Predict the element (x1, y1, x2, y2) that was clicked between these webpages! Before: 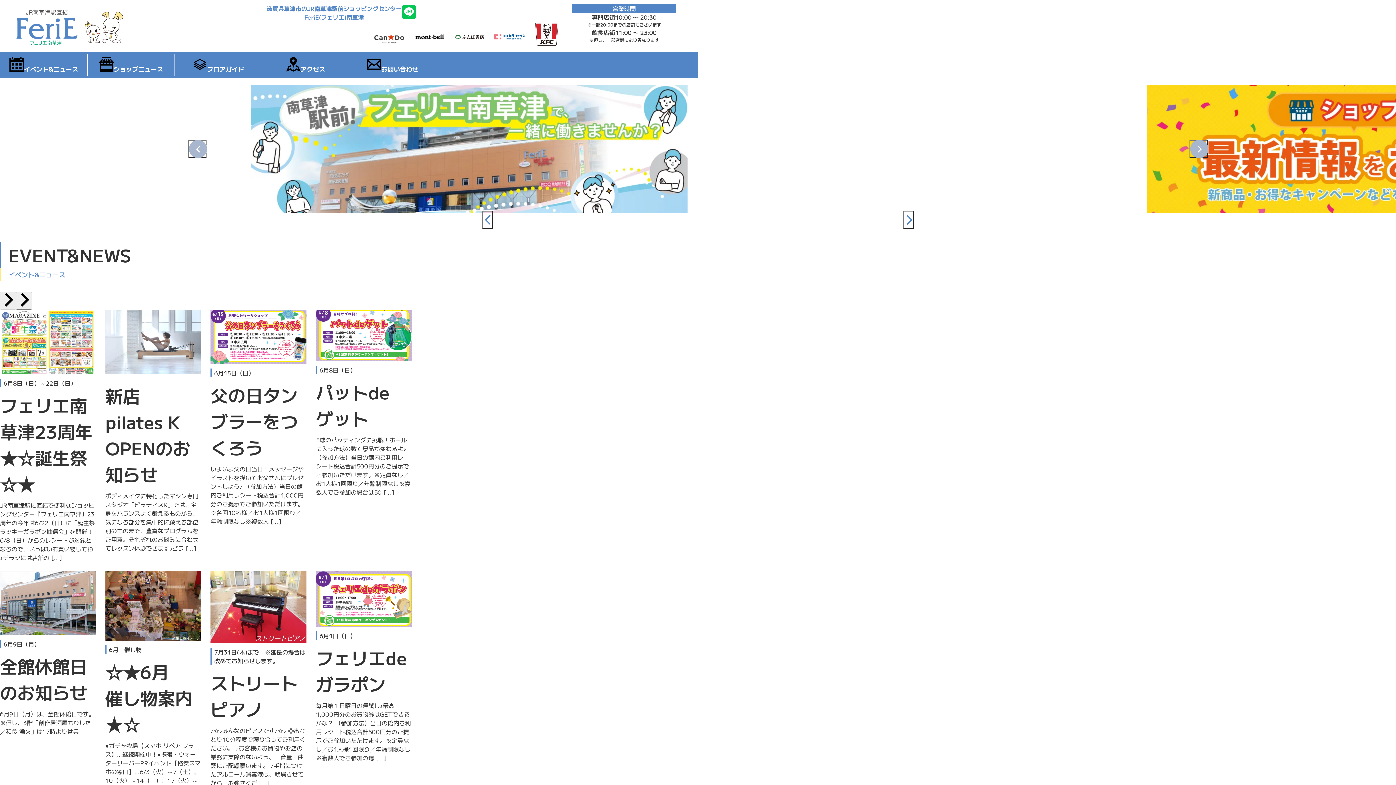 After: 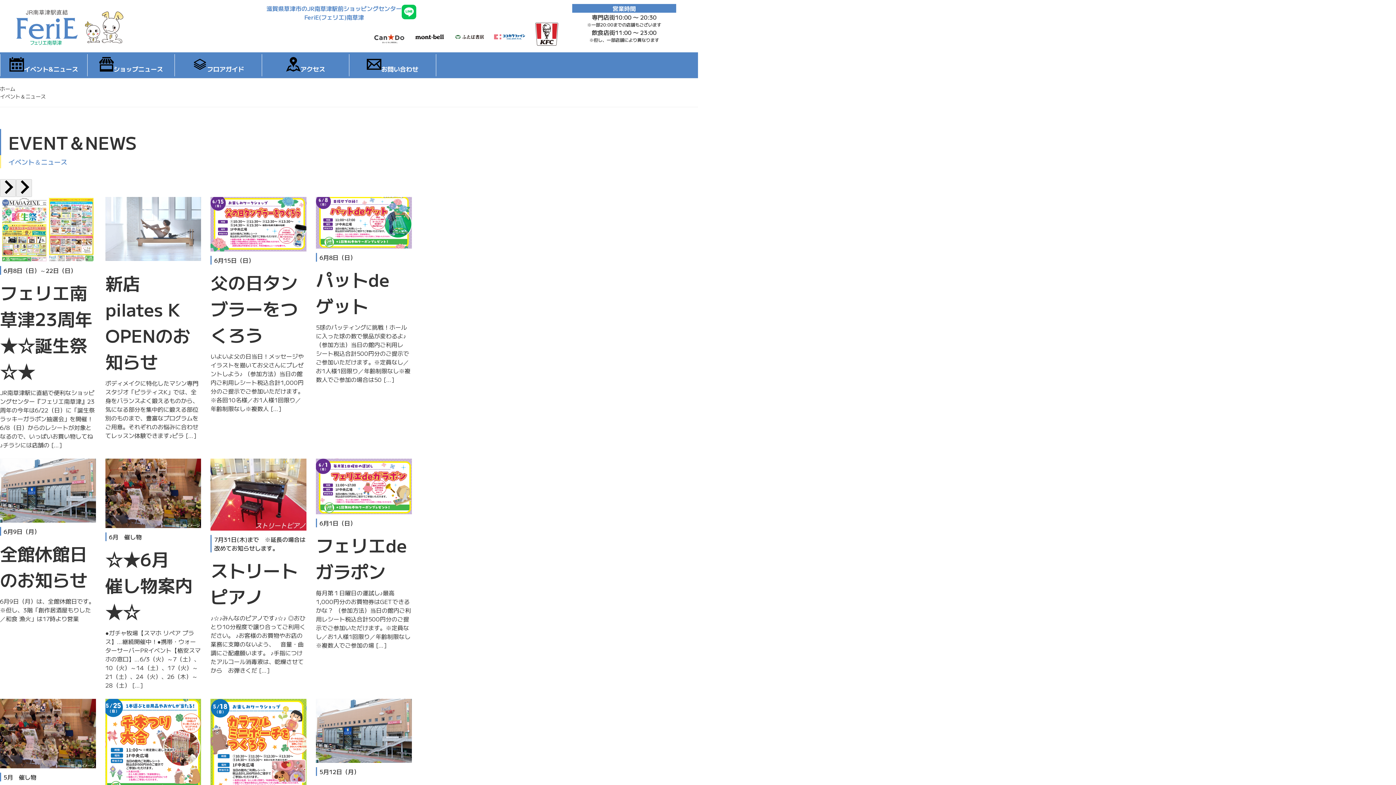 Action: label: イベント&ニュース bbox: (9, 57, 78, 73)